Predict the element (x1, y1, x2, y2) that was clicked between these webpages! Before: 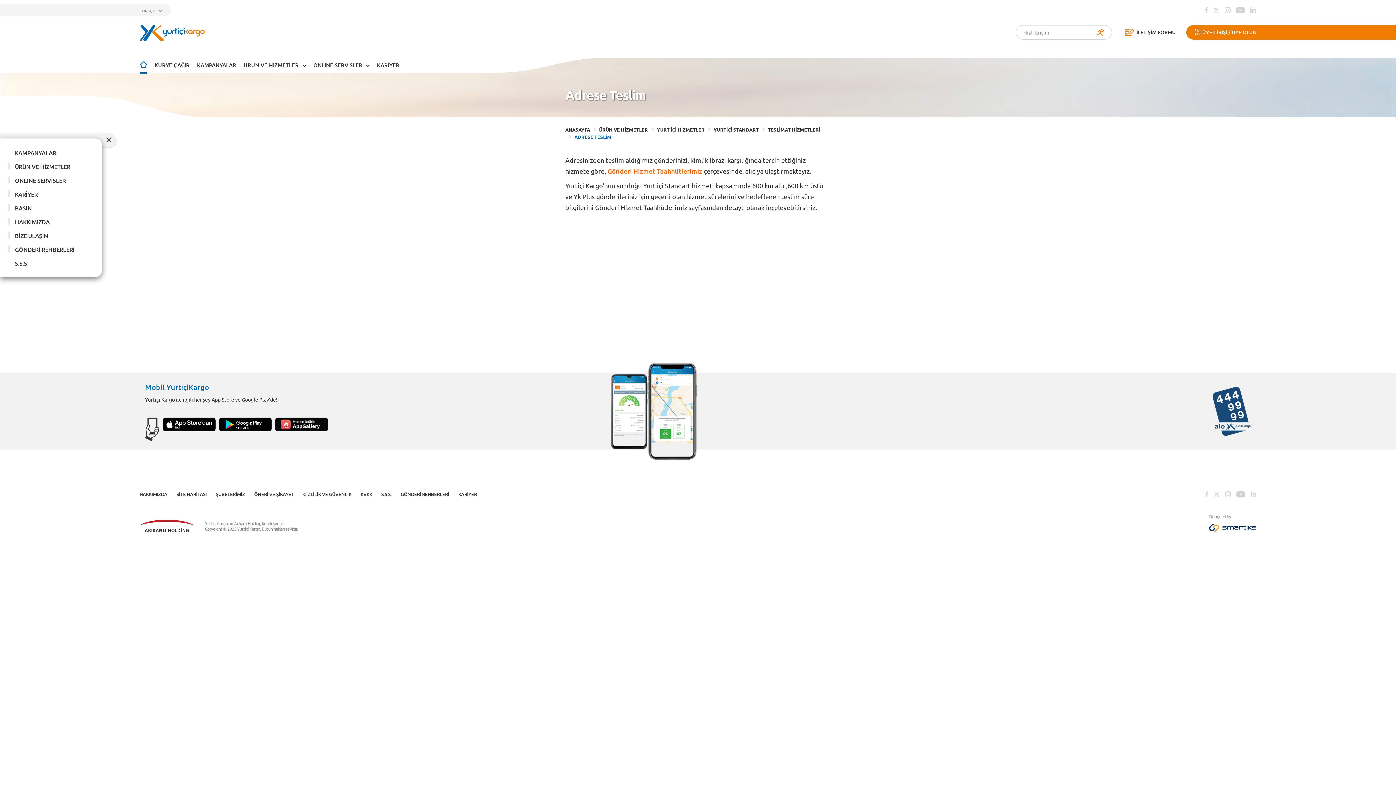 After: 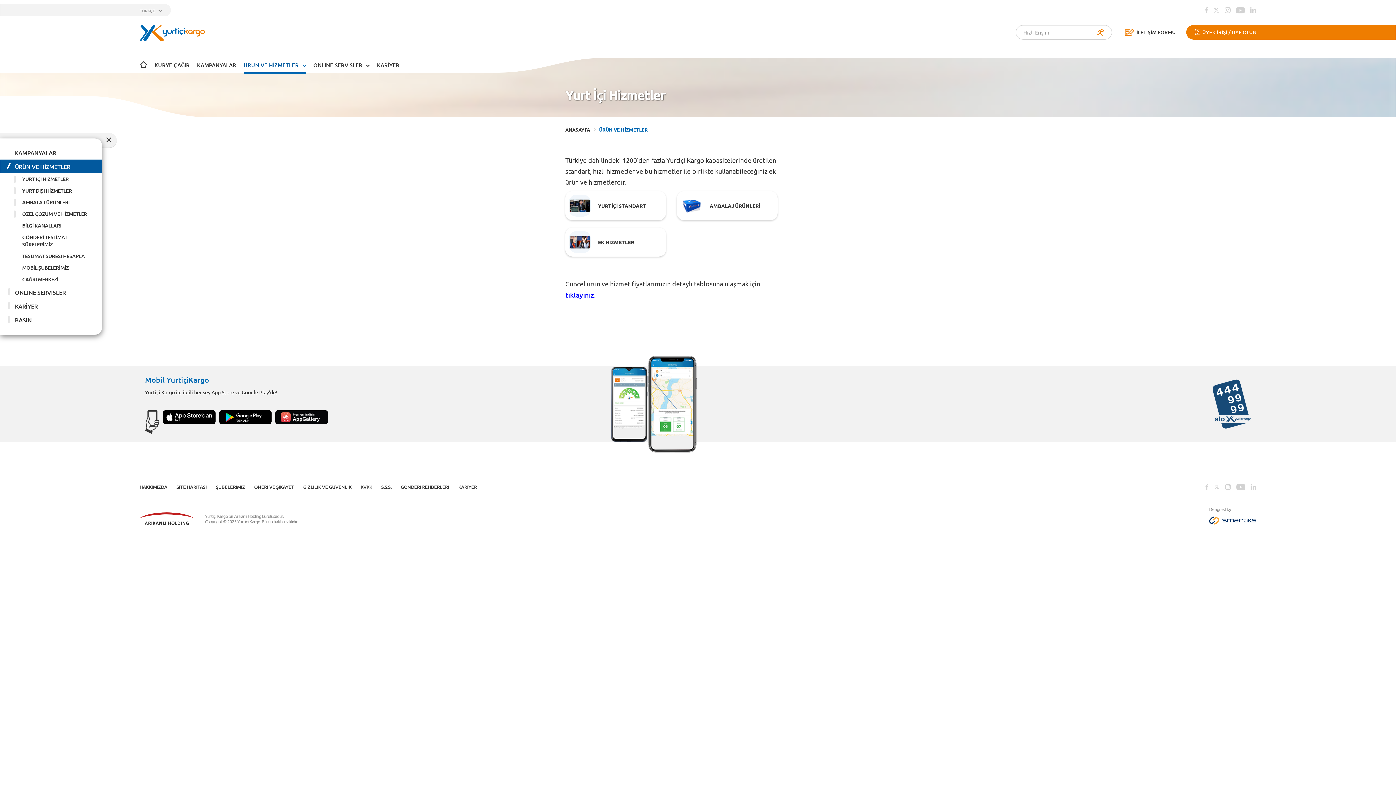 Action: bbox: (0, 159, 102, 173) label: ÜRÜN VE HİZMETLER